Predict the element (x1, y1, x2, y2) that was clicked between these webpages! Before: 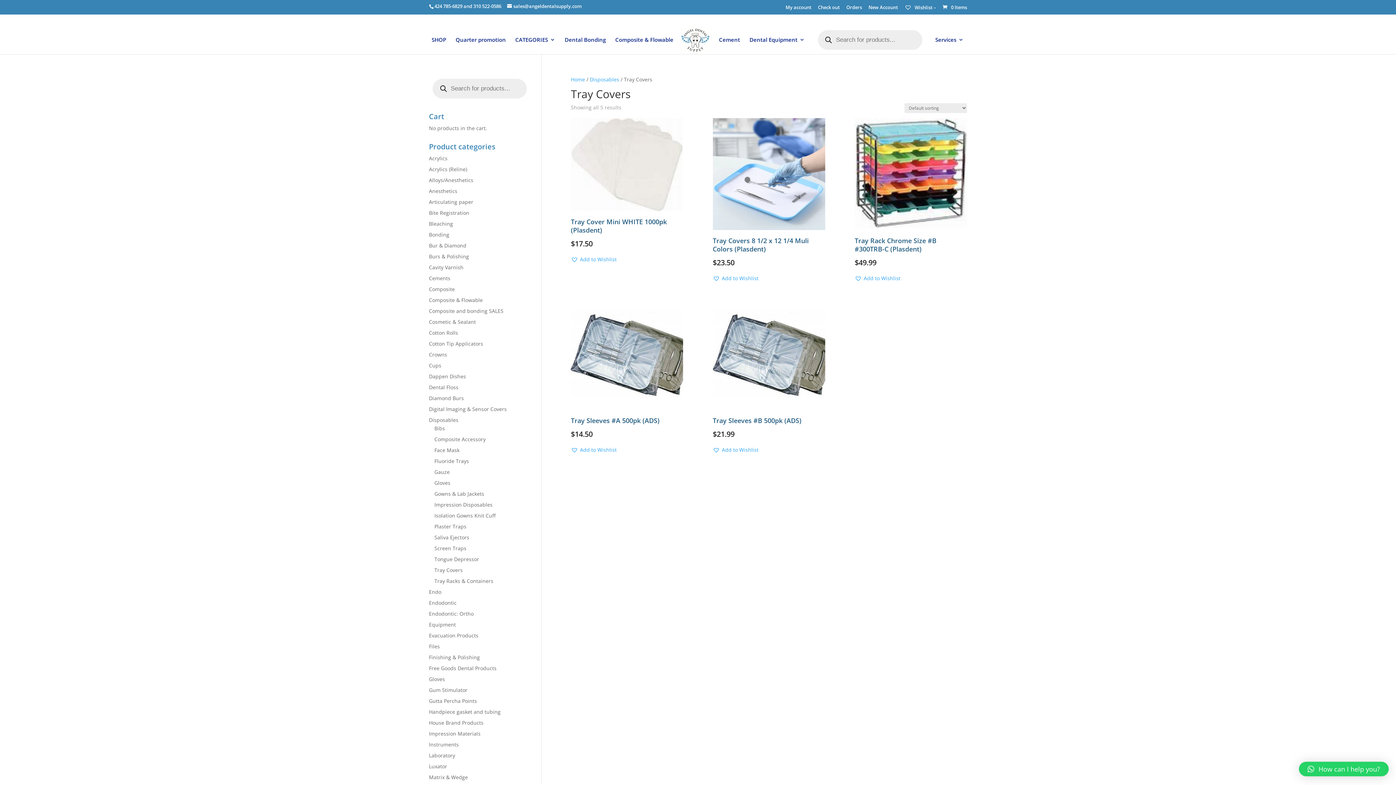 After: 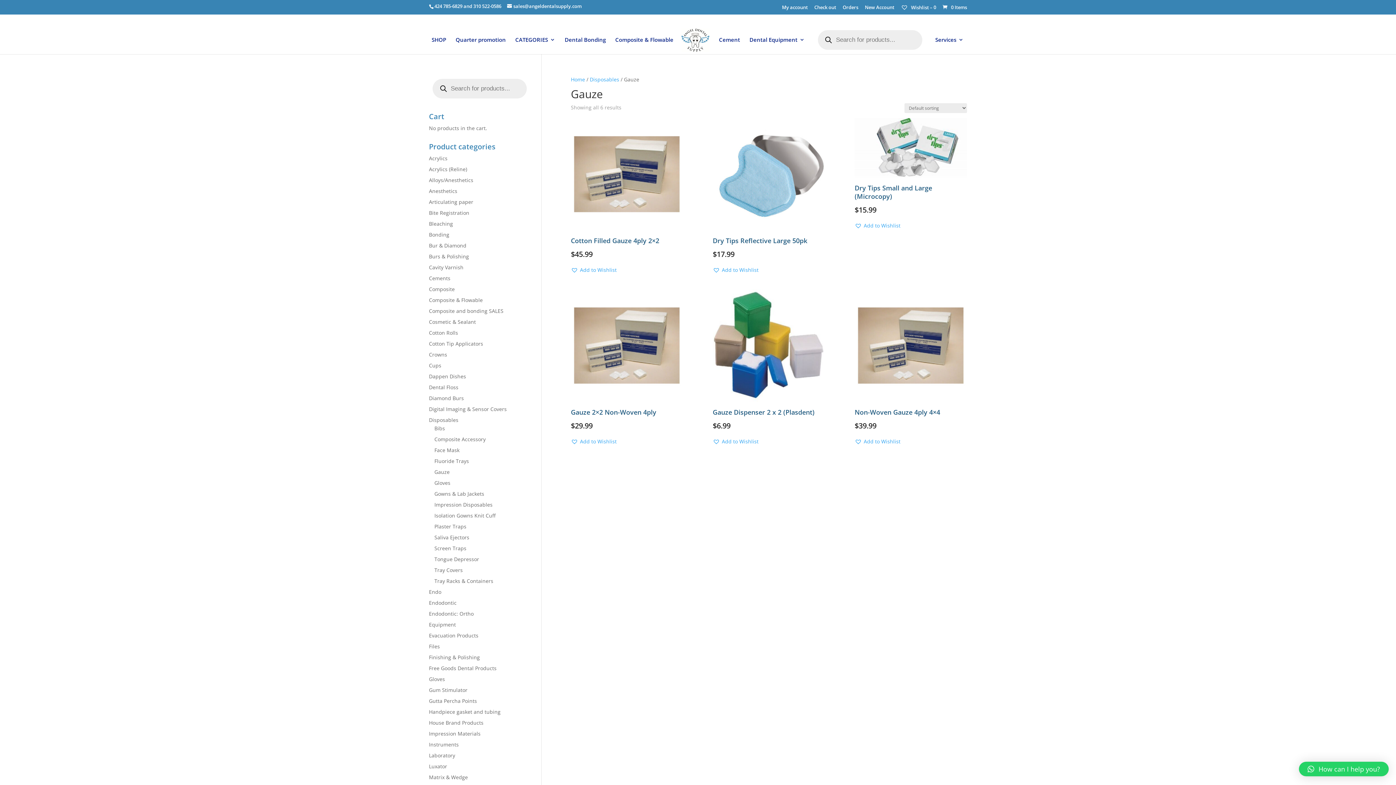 Action: label: Gauze bbox: (434, 468, 449, 475)